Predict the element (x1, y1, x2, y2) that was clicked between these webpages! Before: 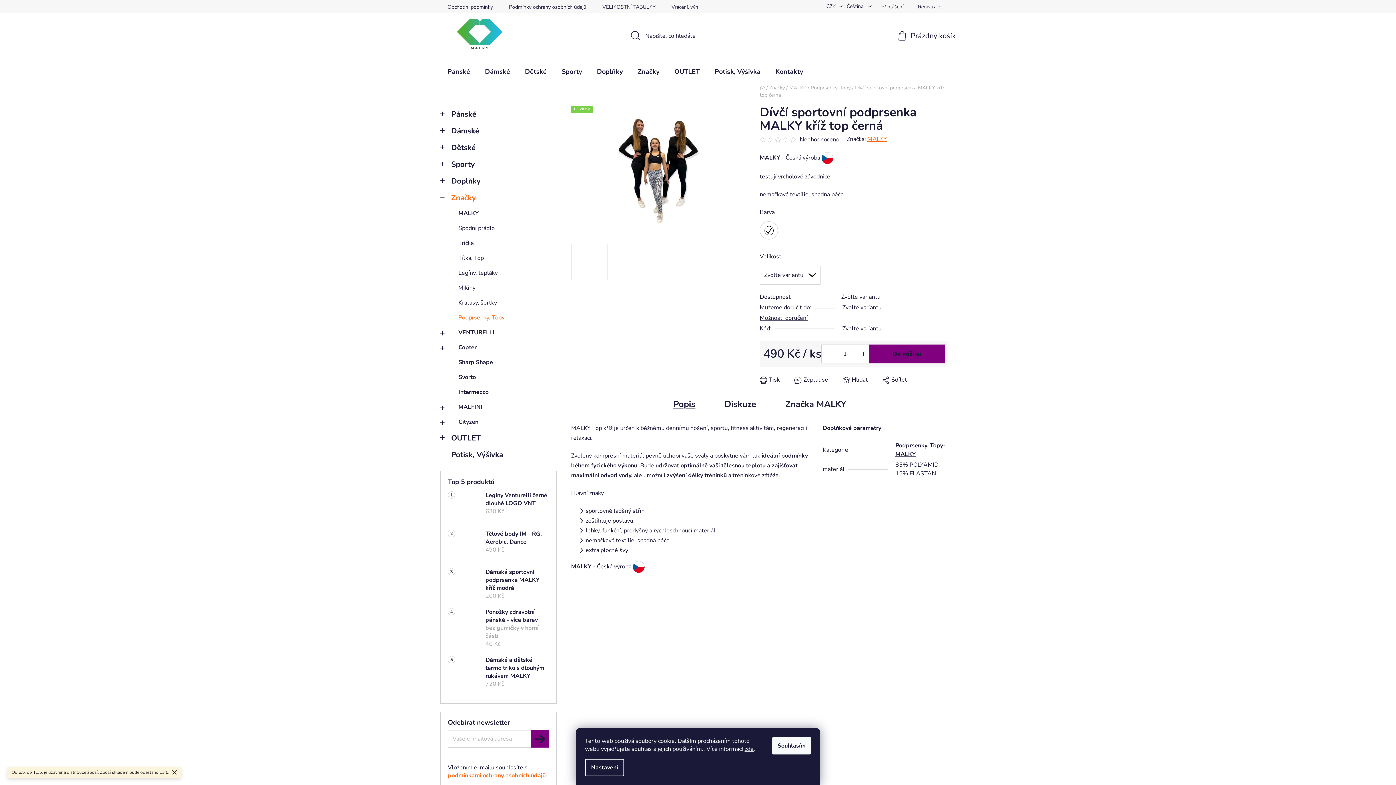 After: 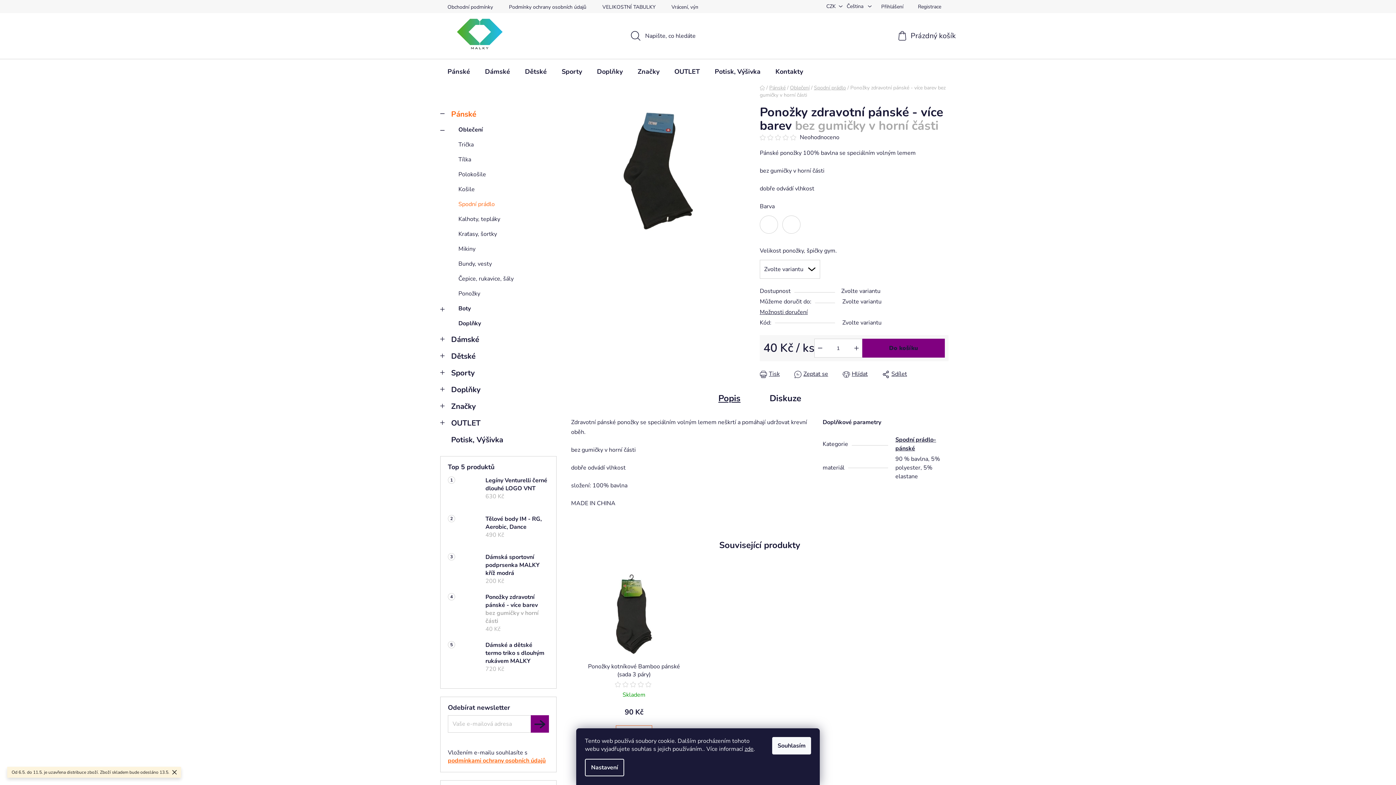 Action: bbox: (448, 608, 478, 648)